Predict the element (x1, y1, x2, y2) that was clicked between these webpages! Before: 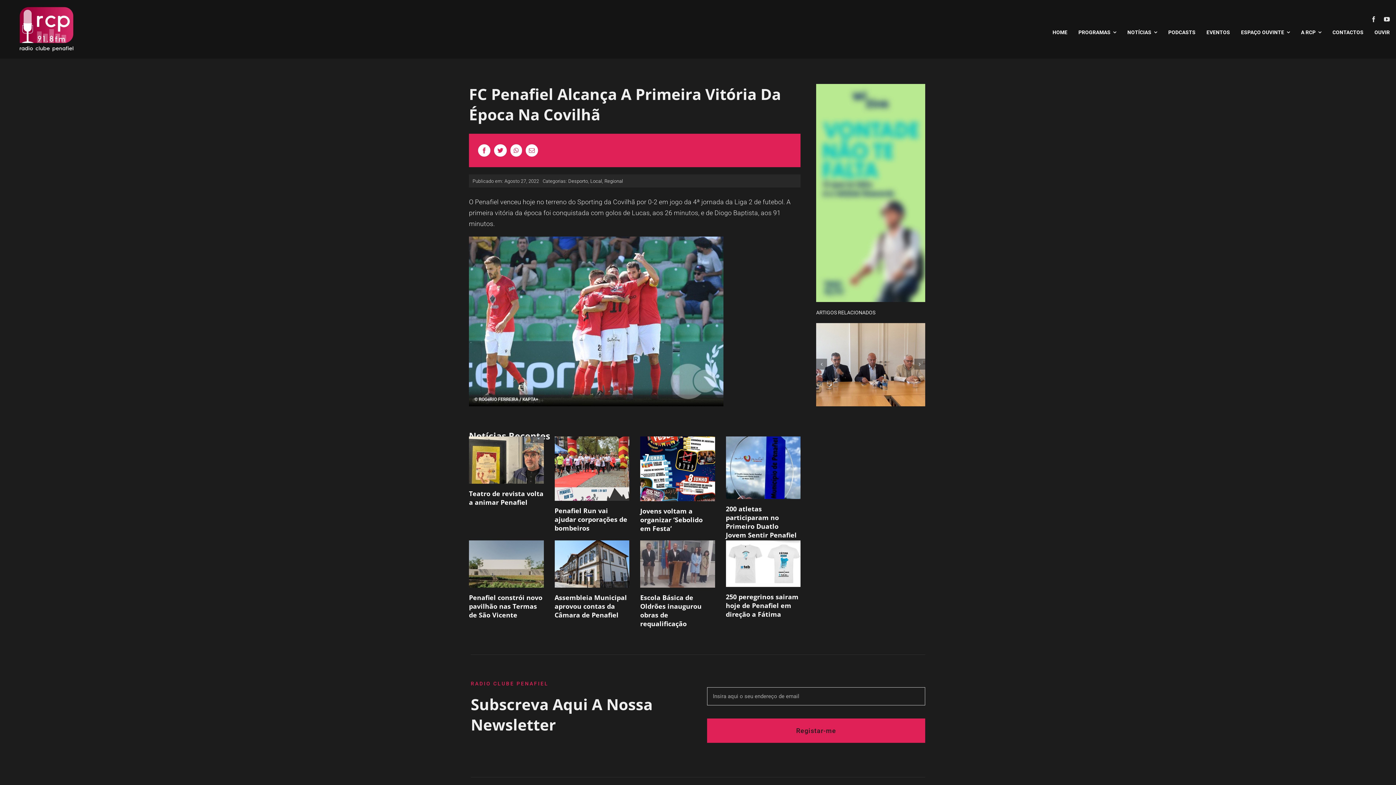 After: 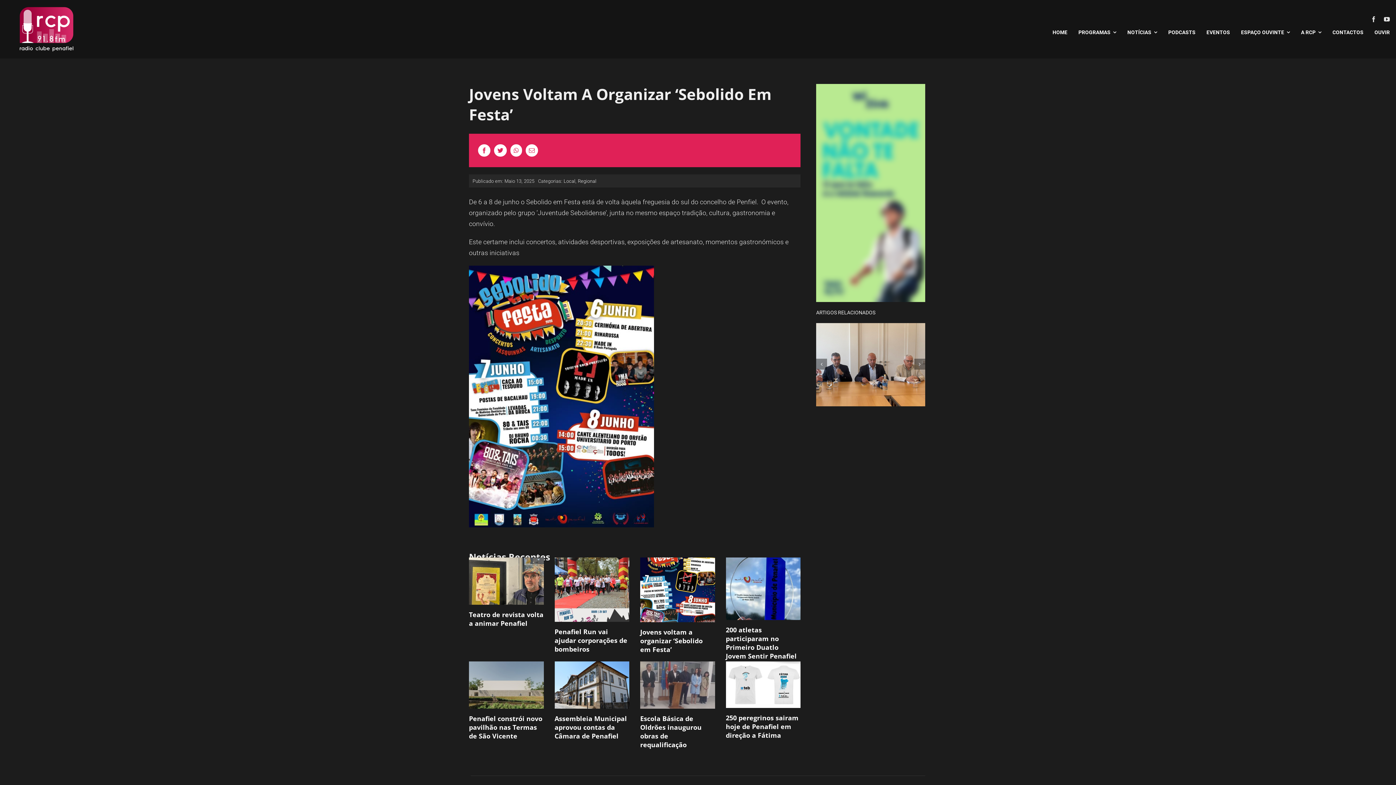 Action: bbox: (640, 436, 715, 501) label: Jovens voltam a organizar ‘Sebolido em Festa’